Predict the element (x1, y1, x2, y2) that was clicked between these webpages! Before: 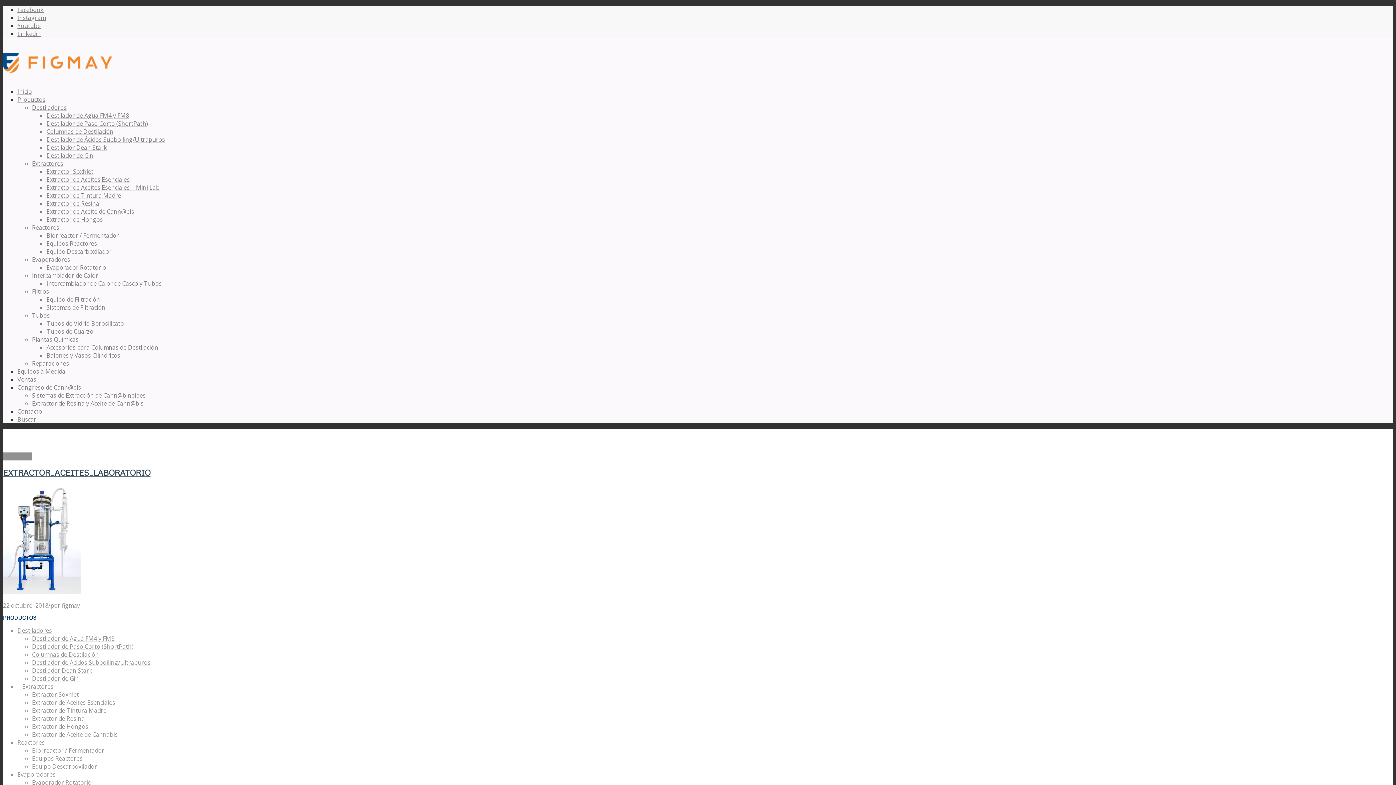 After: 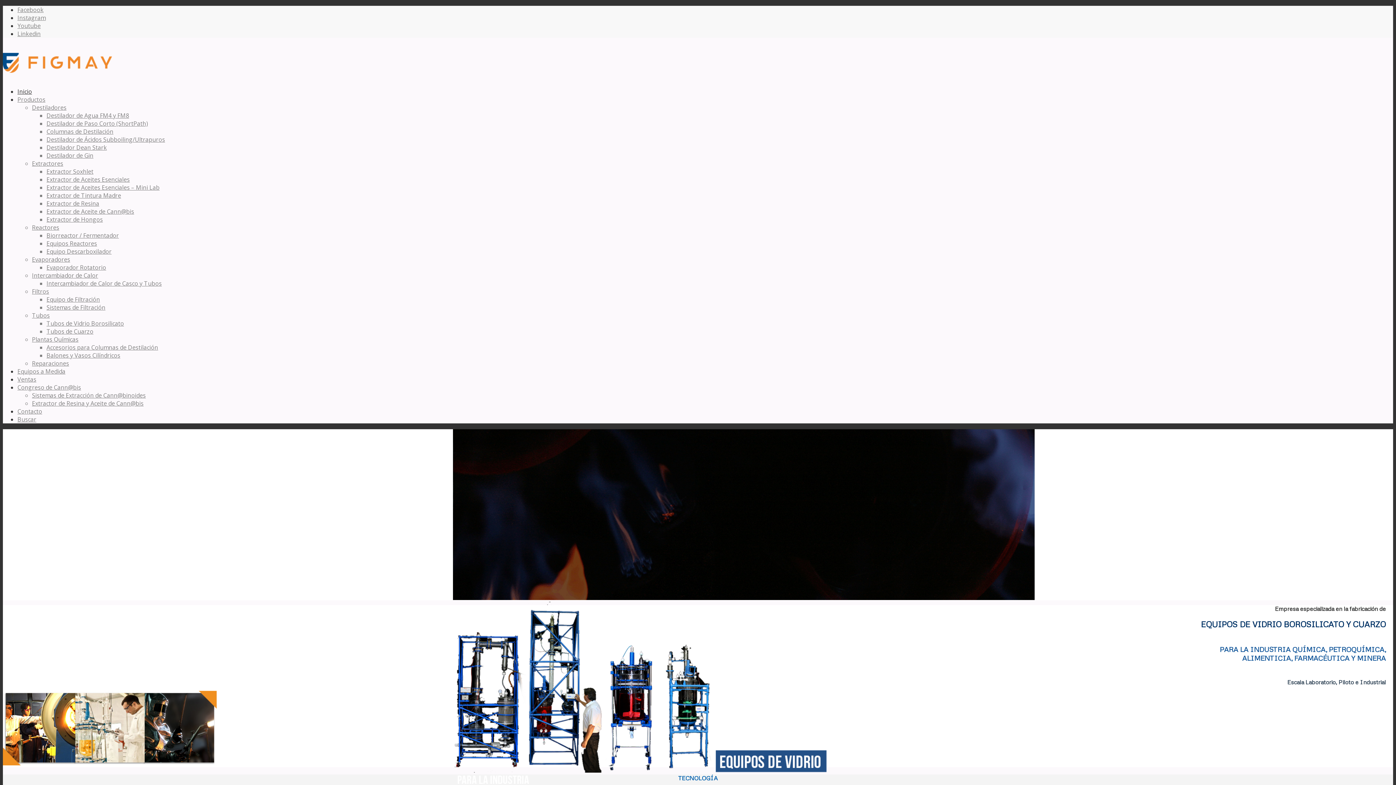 Action: label: Inicio bbox: (17, 87, 32, 95)